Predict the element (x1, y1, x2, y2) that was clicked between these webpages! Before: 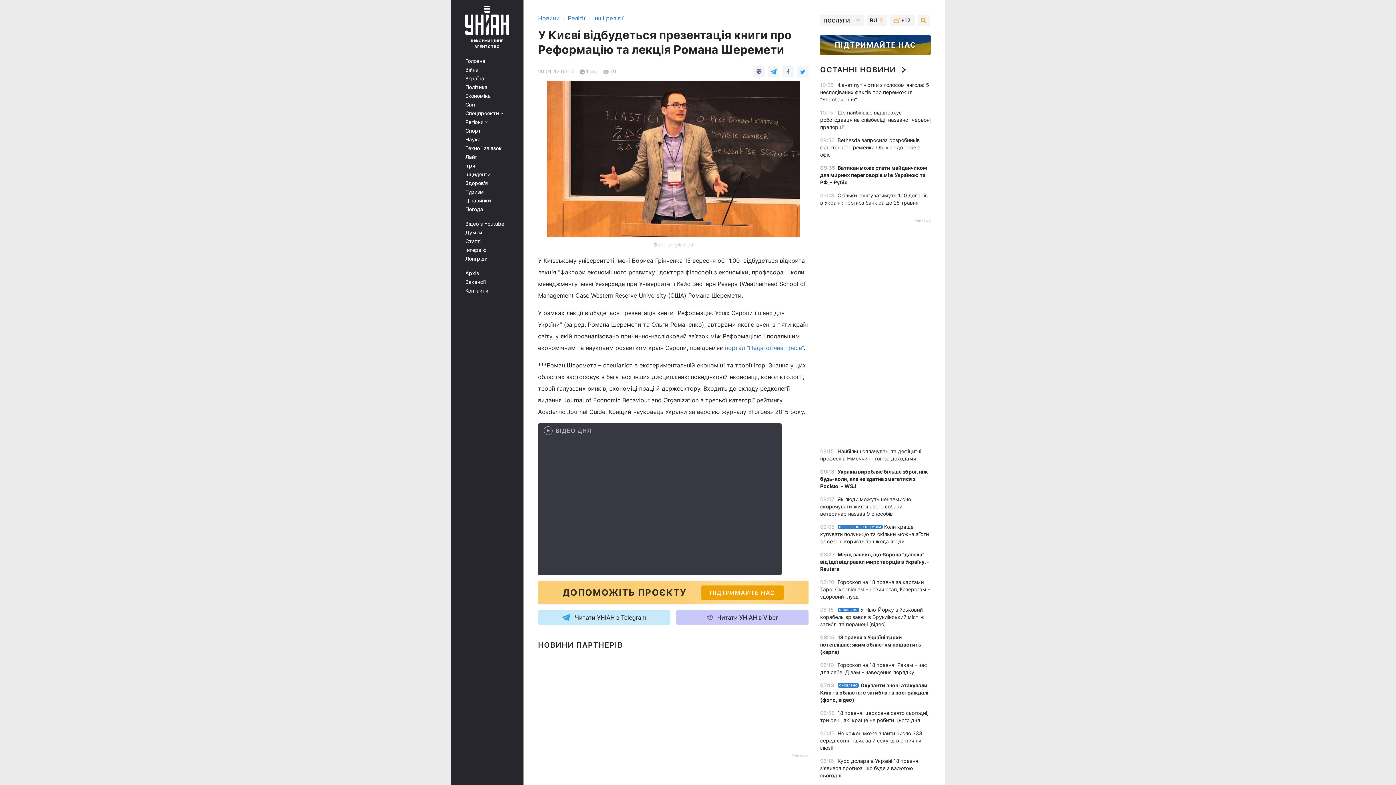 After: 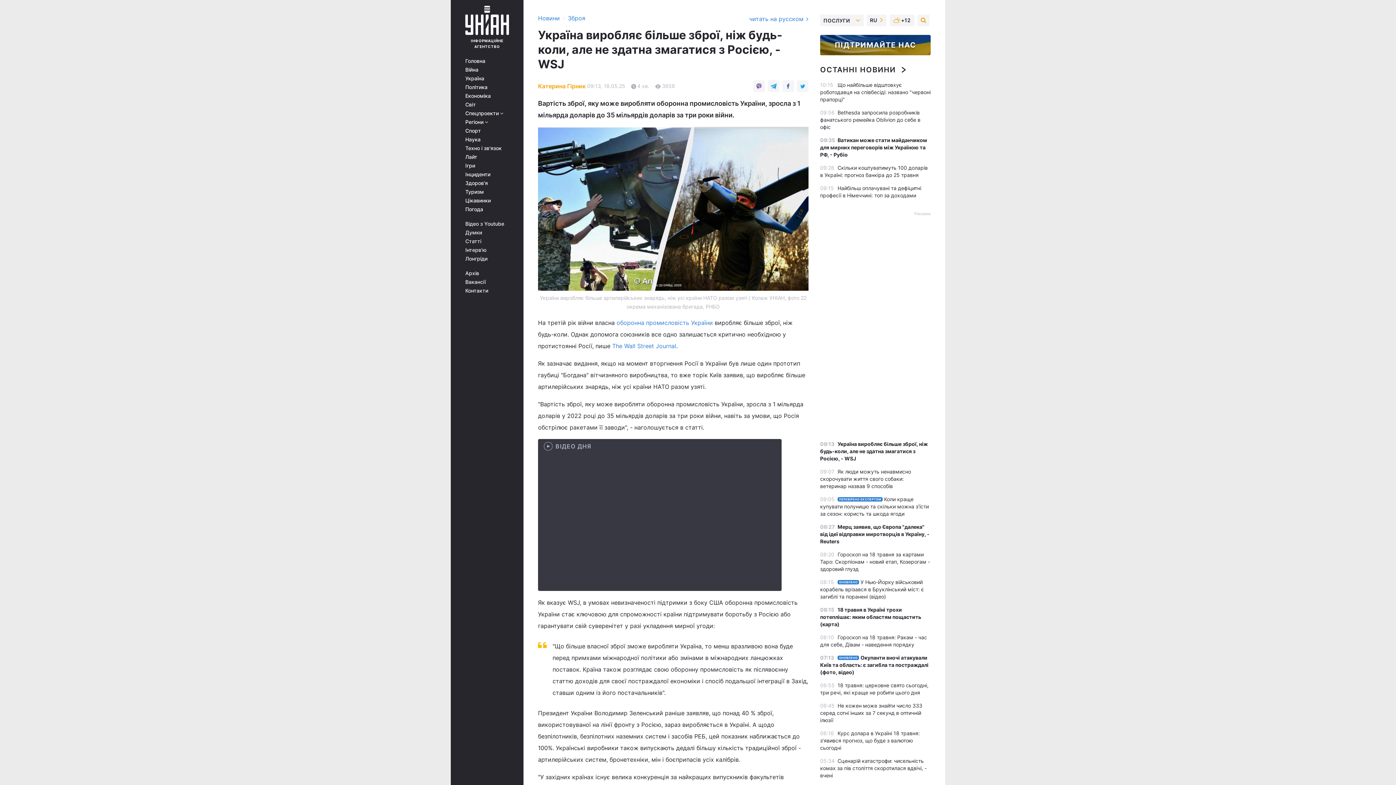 Action: label: Україна виробляє більше зброї, ніж будь-коли, але не здатна змагатися з Росією, - WSJ bbox: (820, 468, 928, 489)